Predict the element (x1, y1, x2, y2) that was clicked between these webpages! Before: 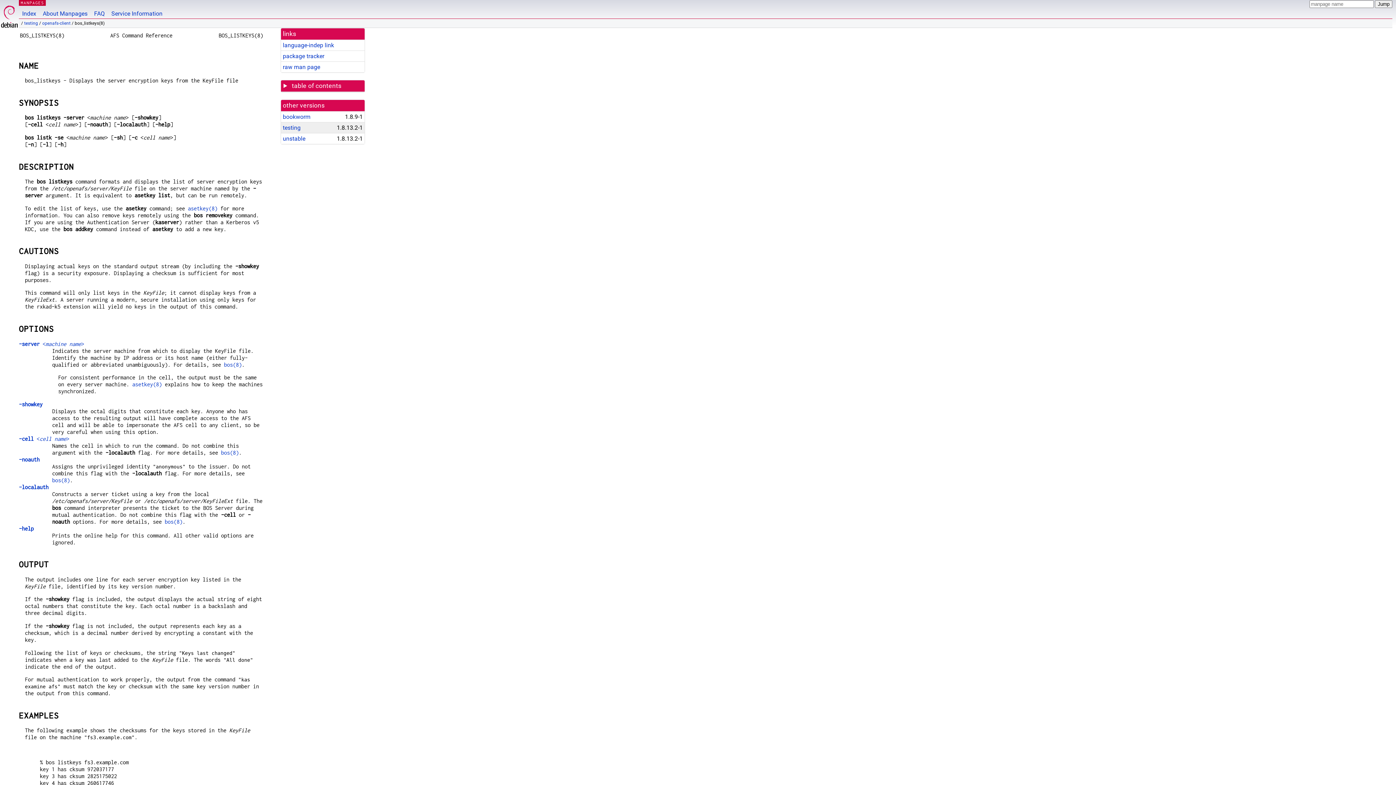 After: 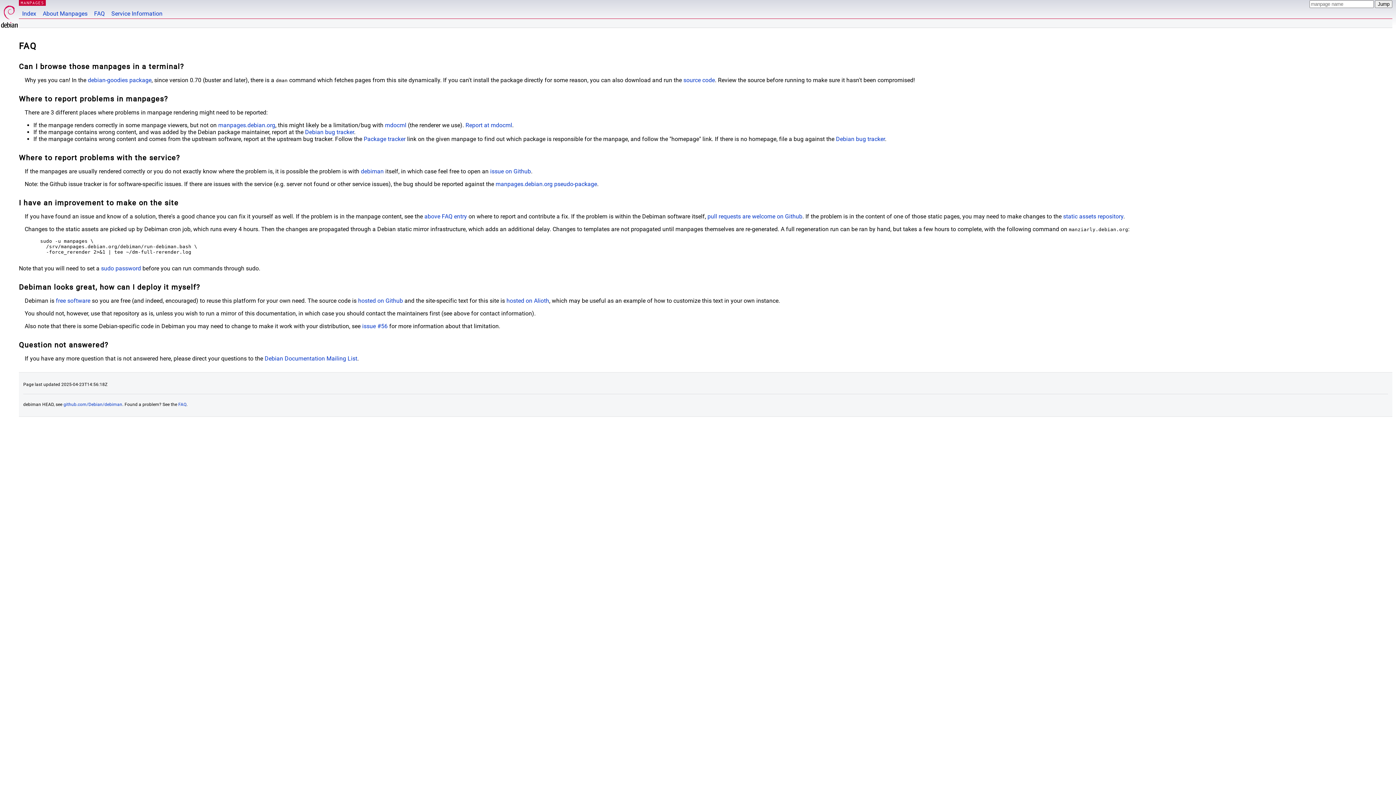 Action: label: FAQ bbox: (90, 0, 108, 18)